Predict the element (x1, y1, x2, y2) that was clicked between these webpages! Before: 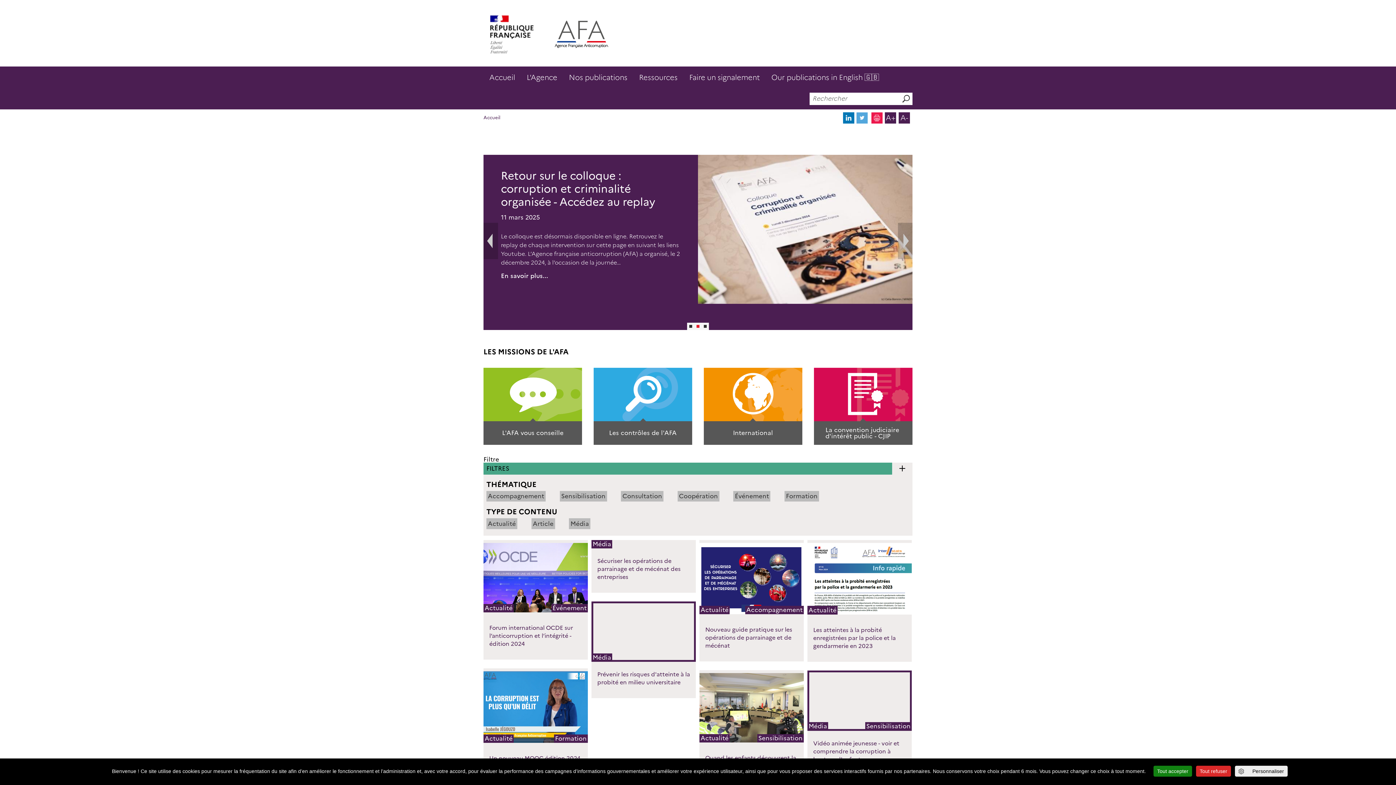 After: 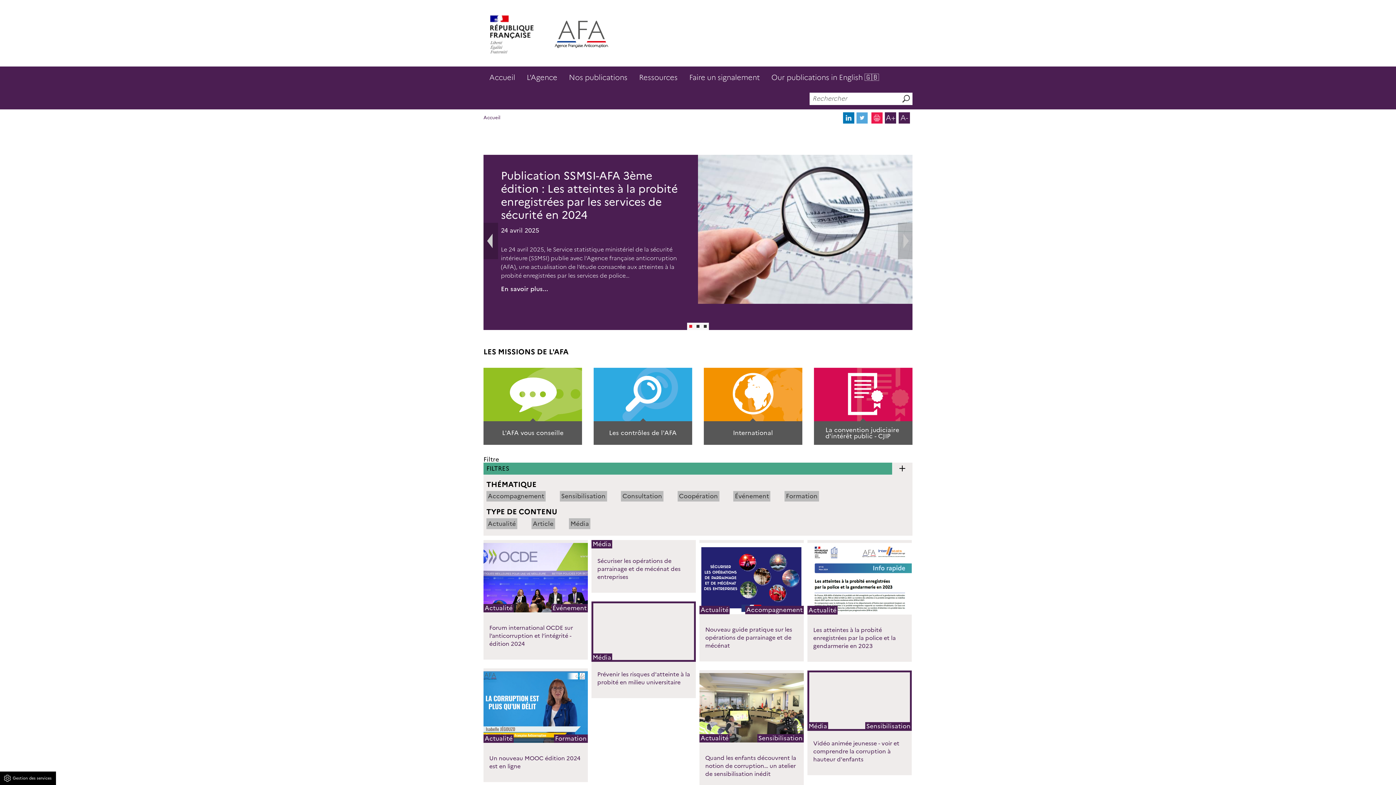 Action: label: Tout accepter bbox: (1153, 766, 1192, 777)